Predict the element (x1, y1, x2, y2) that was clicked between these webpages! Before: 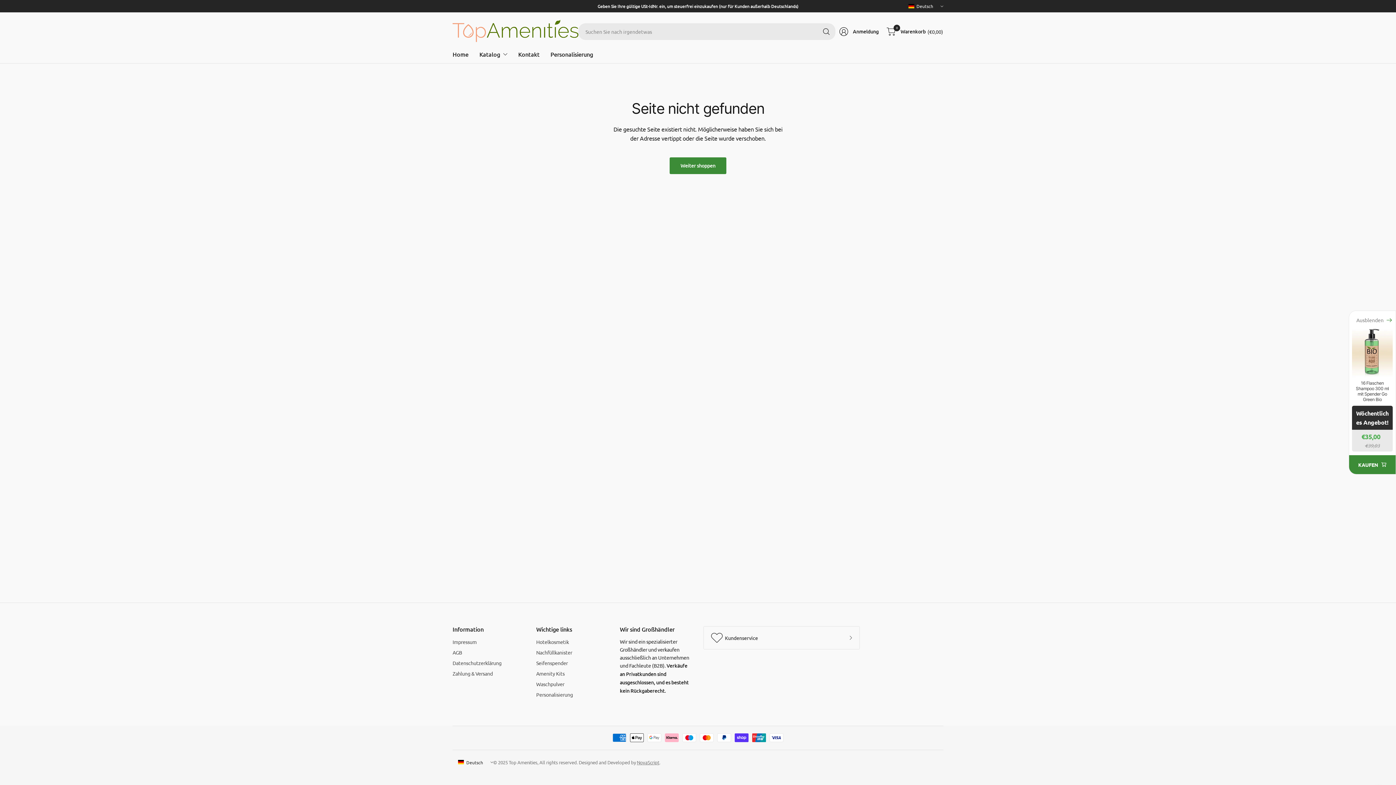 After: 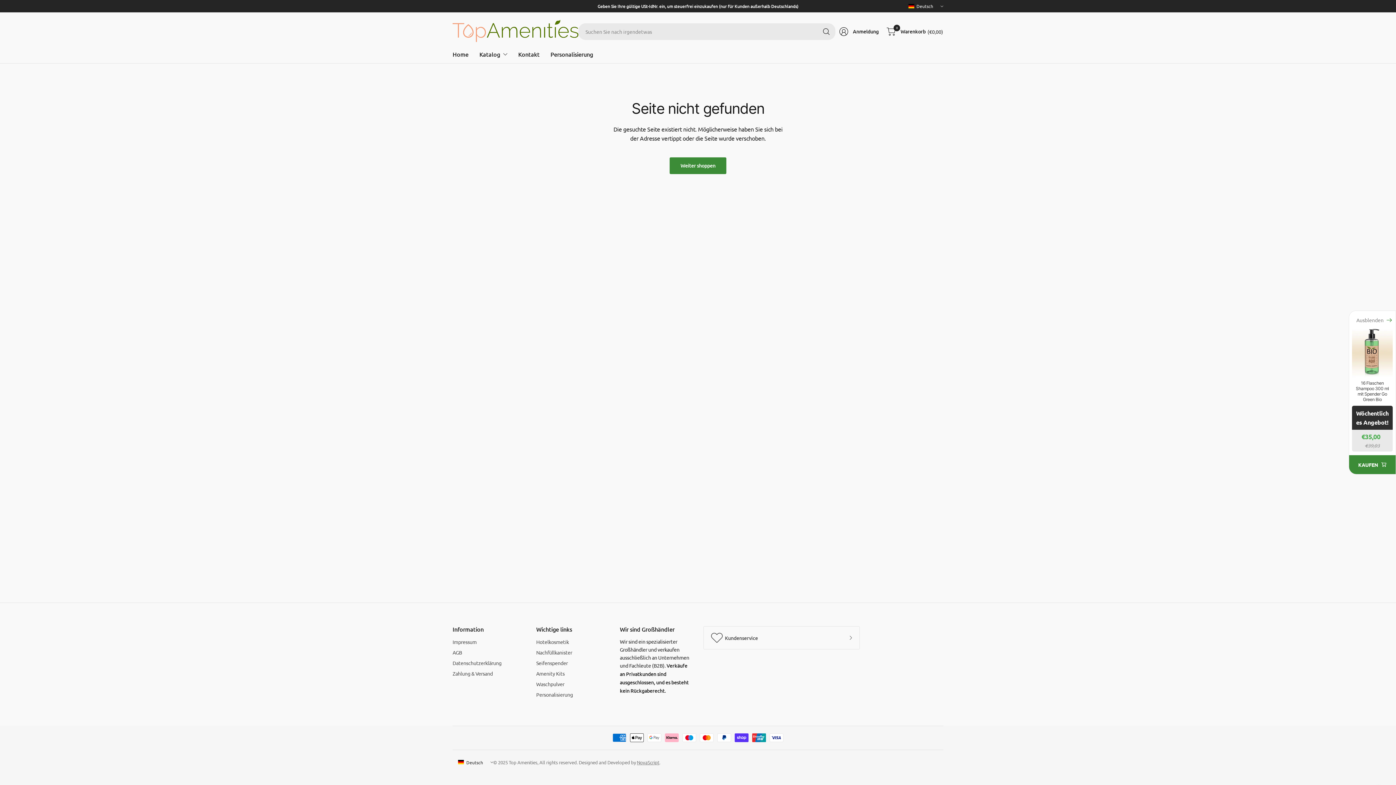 Action: bbox: (637, 759, 659, 765) label: NovaScript